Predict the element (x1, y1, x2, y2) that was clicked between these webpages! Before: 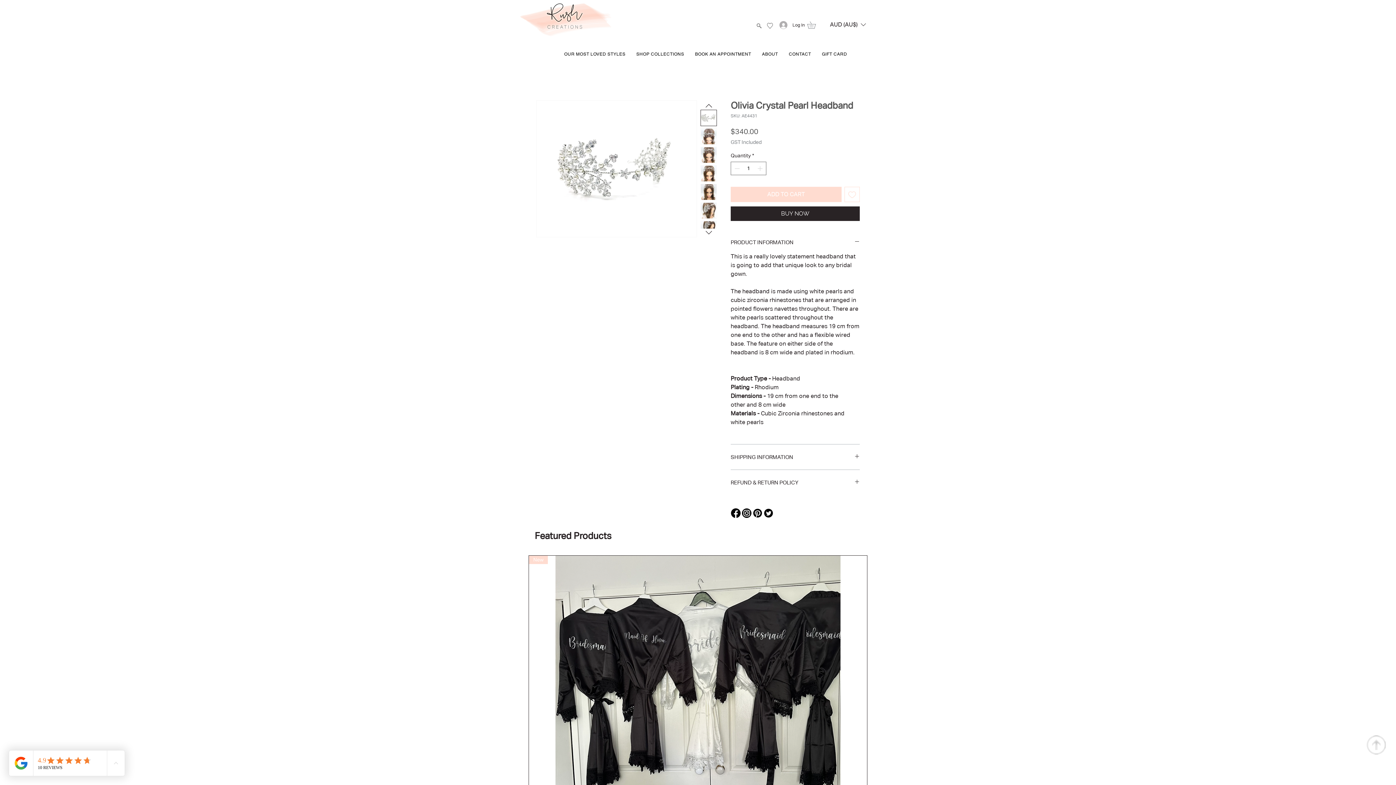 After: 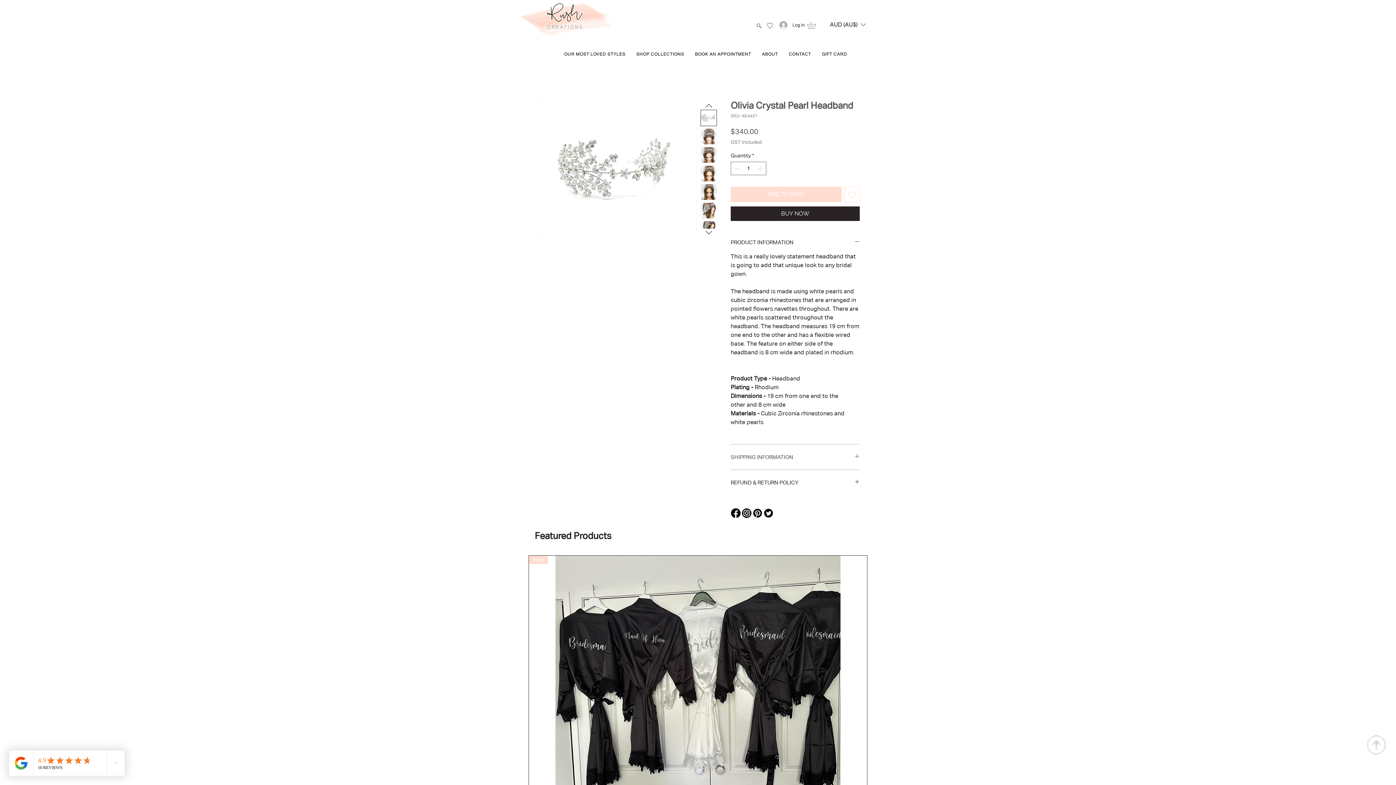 Action: label: SHIPPING INFORMATION bbox: (730, 453, 860, 461)